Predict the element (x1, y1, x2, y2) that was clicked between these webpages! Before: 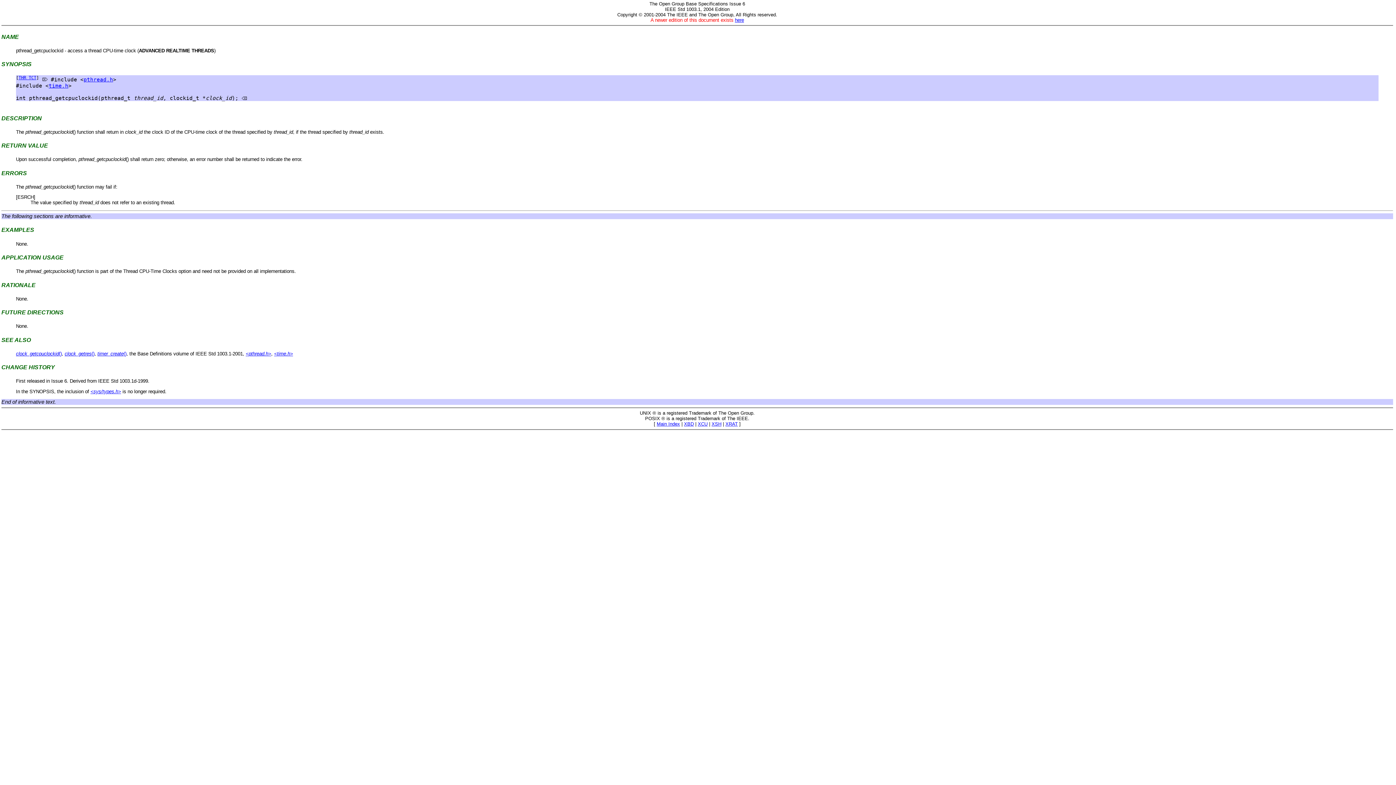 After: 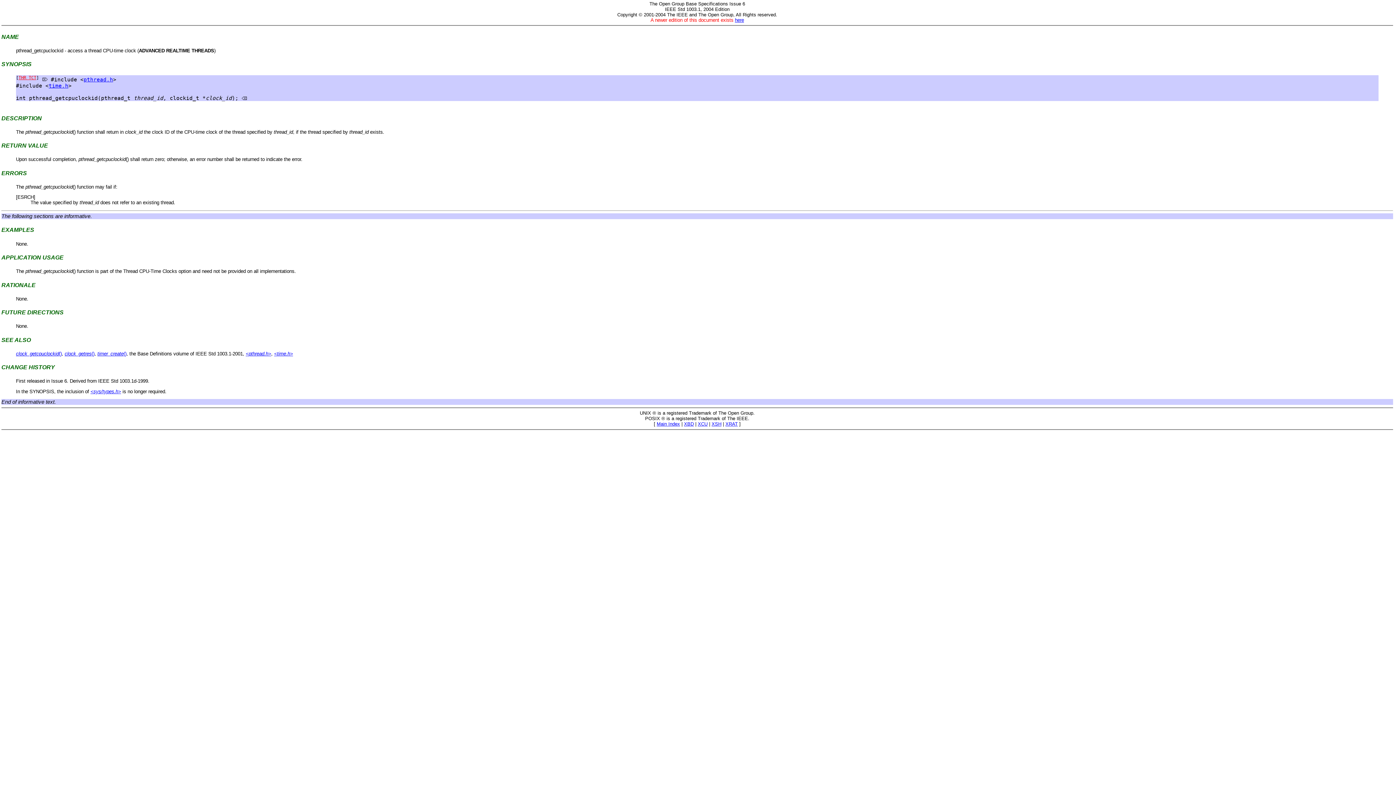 Action: label: THR TCT bbox: (18, 75, 36, 80)